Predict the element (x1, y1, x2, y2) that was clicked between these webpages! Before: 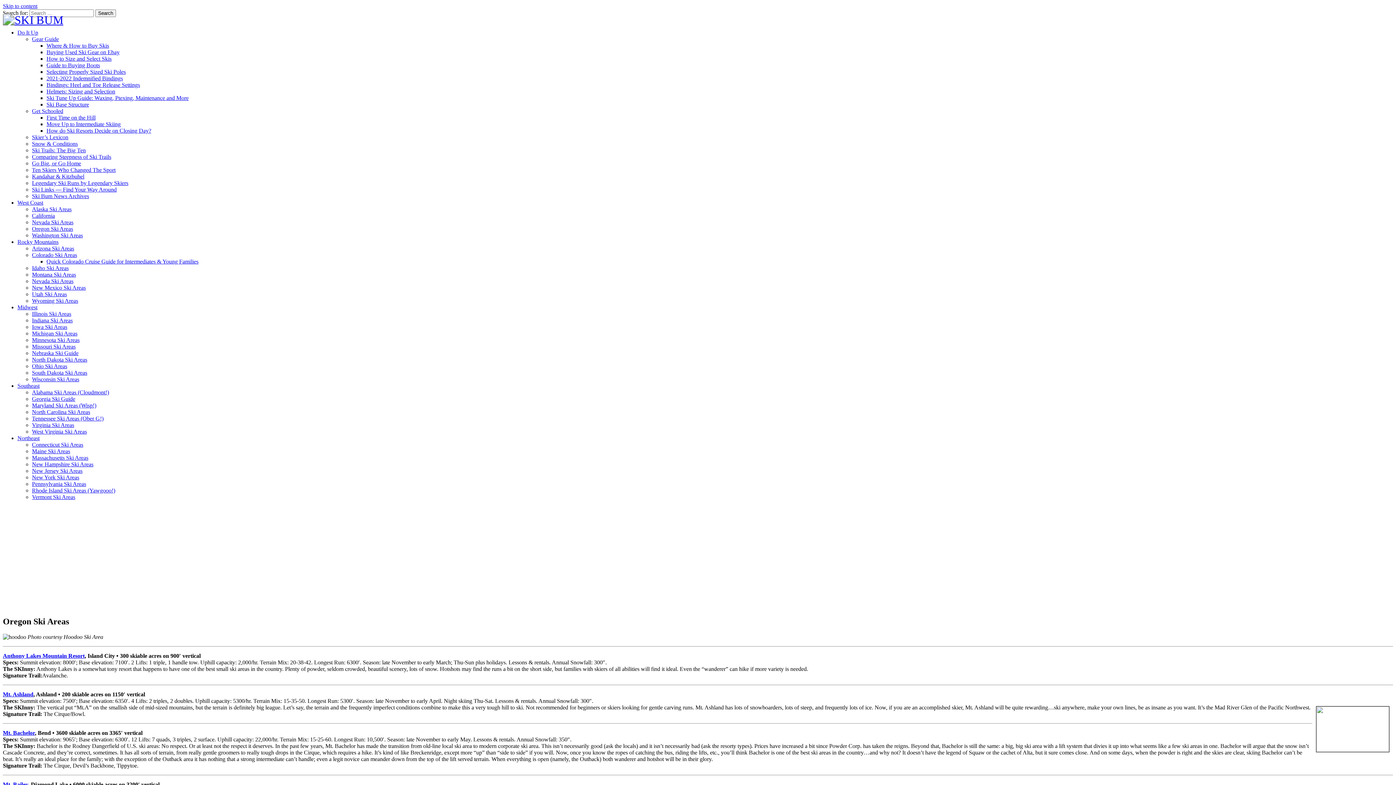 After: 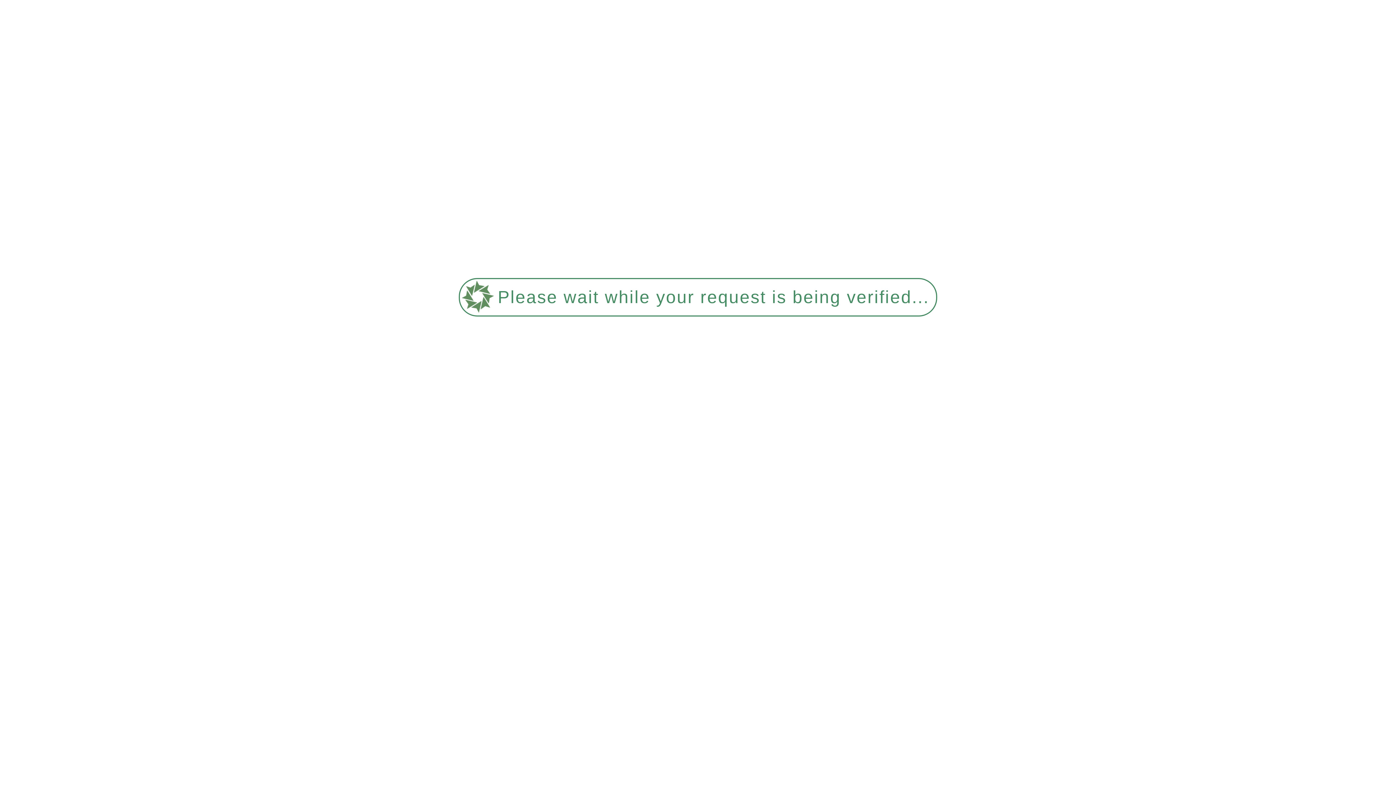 Action: bbox: (32, 468, 82, 474) label: New Jersey Ski Areas